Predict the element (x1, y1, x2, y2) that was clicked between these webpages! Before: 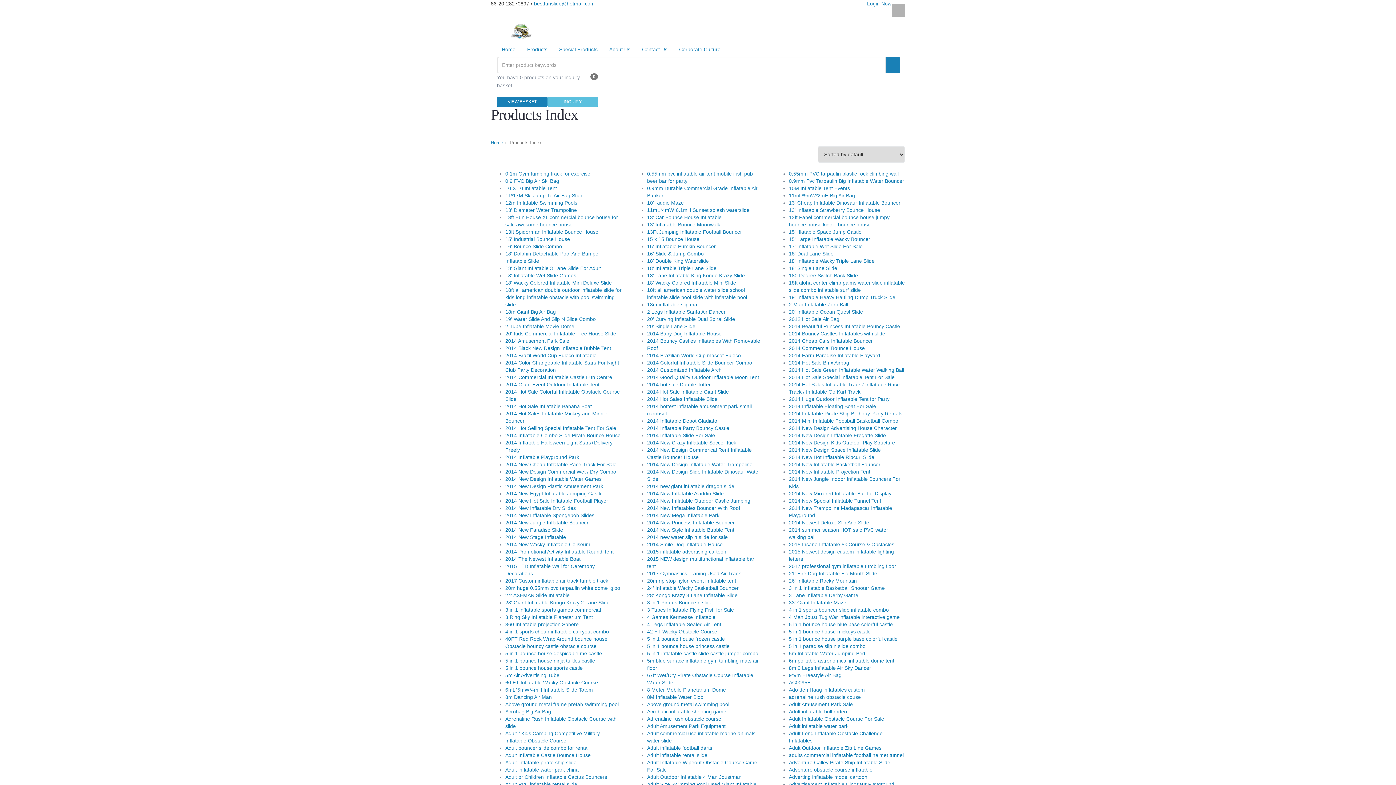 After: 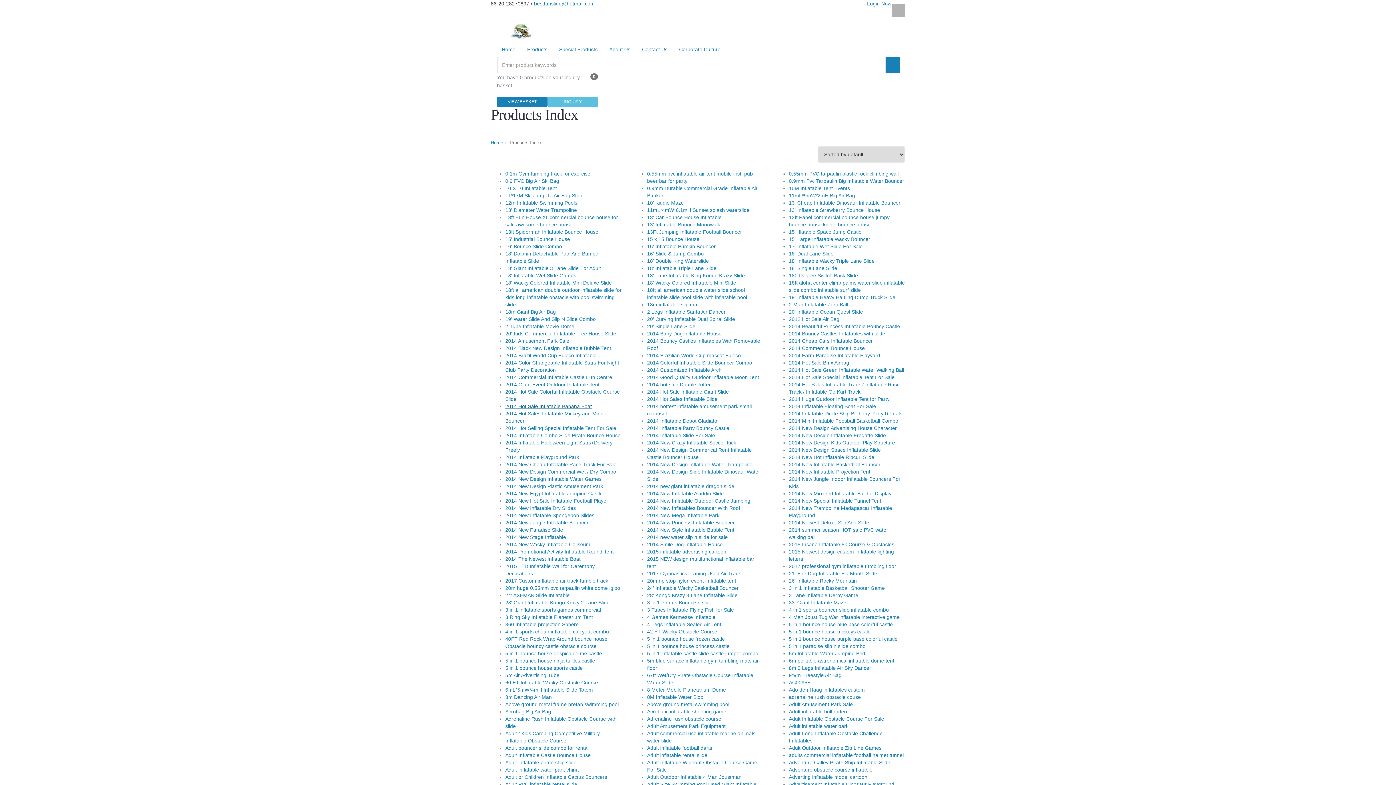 Action: label: 2014 Hot Sale Inflatable Banana Boat bbox: (505, 403, 592, 409)